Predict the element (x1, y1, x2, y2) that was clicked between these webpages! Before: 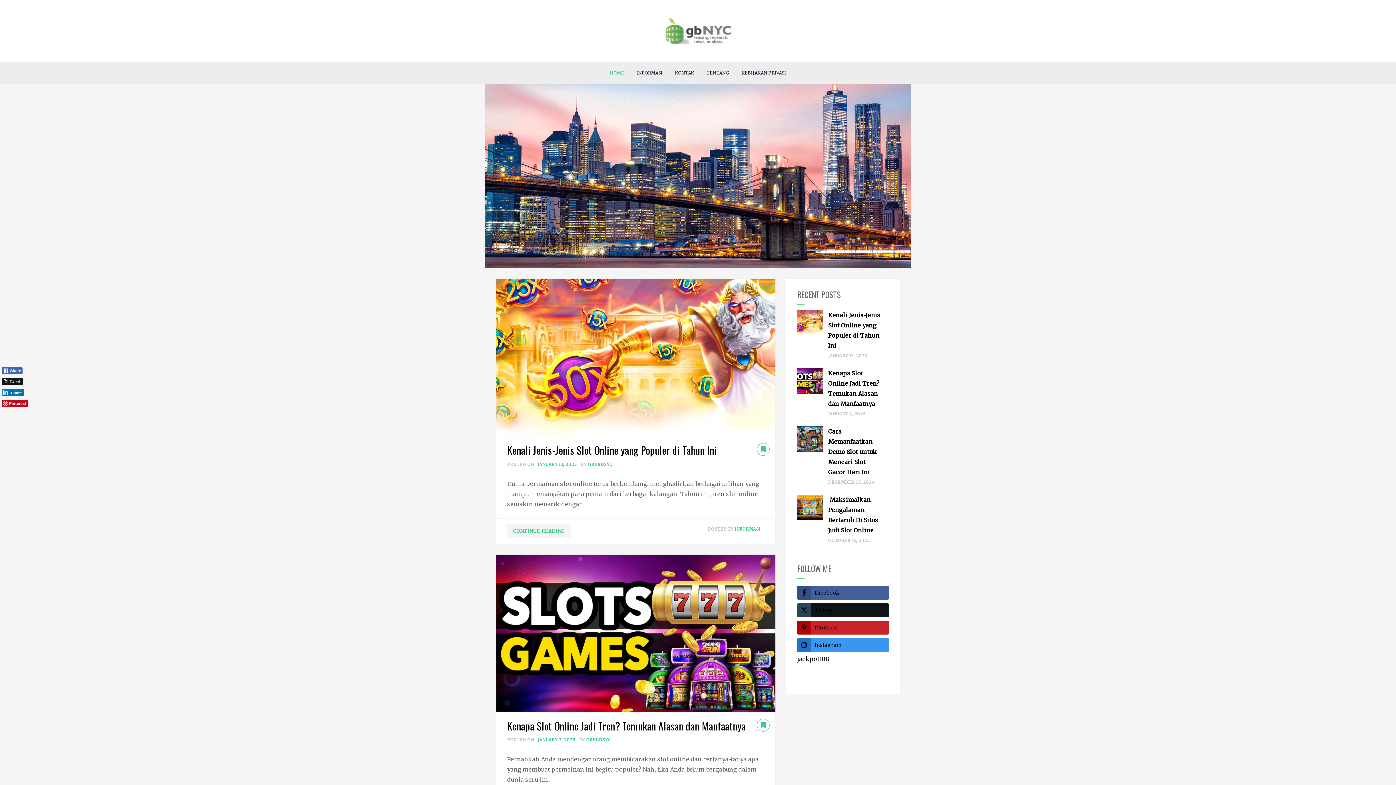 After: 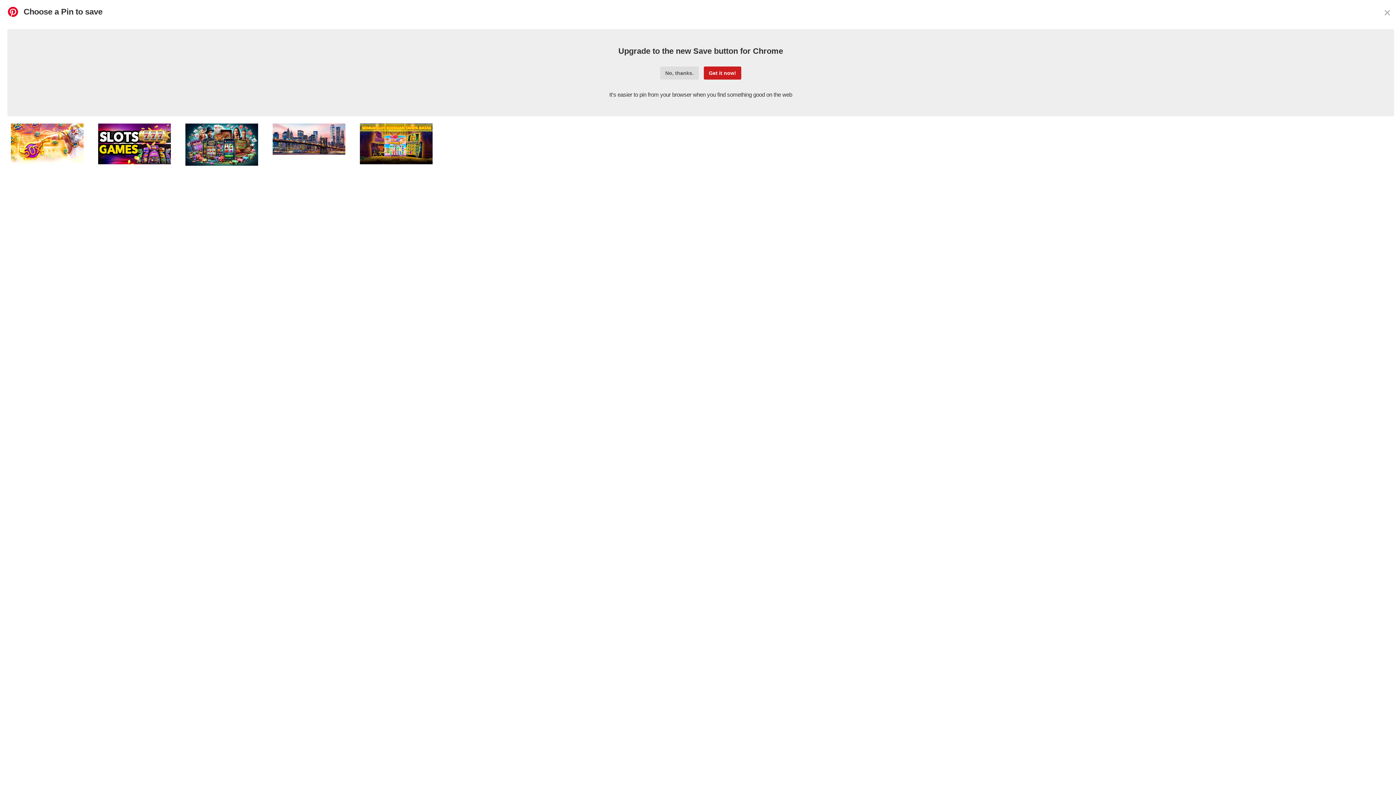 Action: label: Pinterest Share bbox: (1, 400, 27, 407)